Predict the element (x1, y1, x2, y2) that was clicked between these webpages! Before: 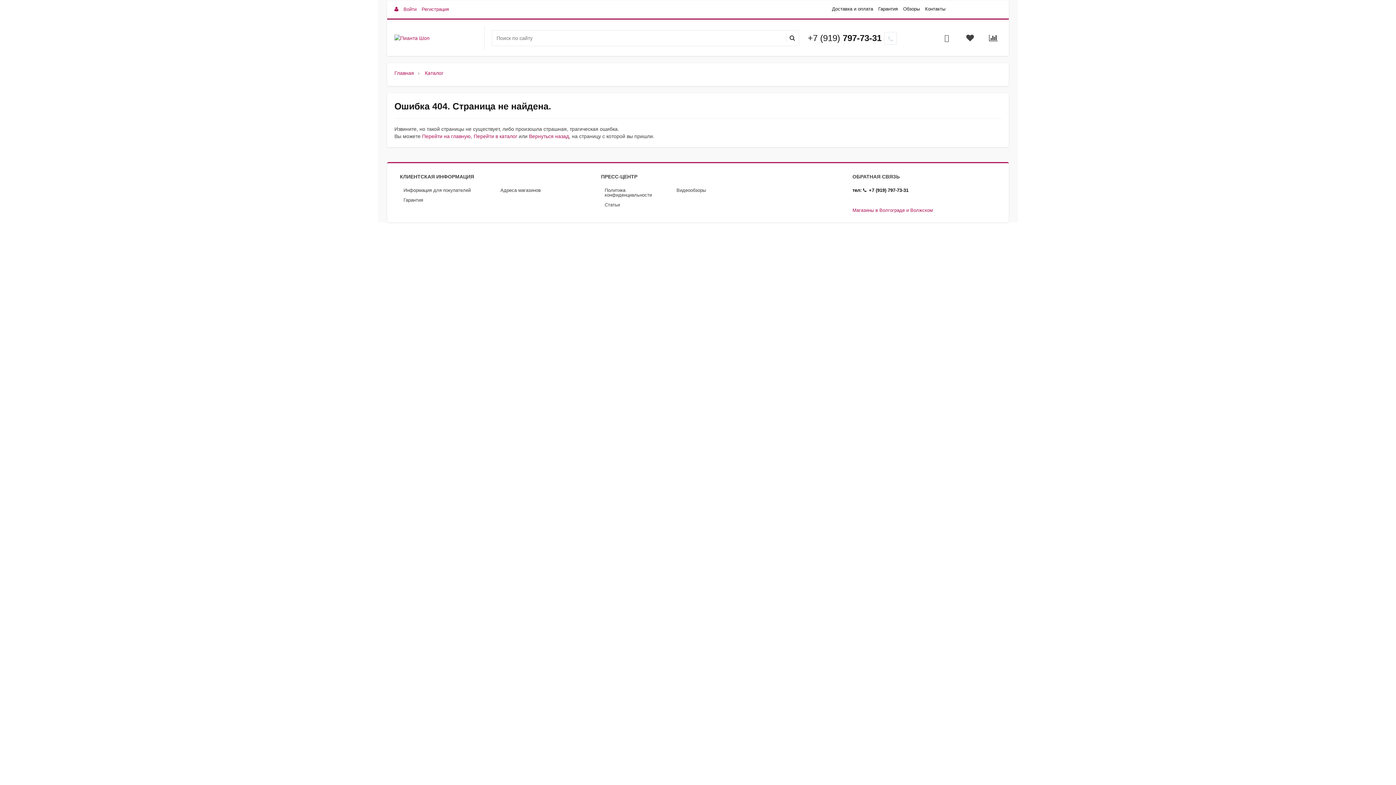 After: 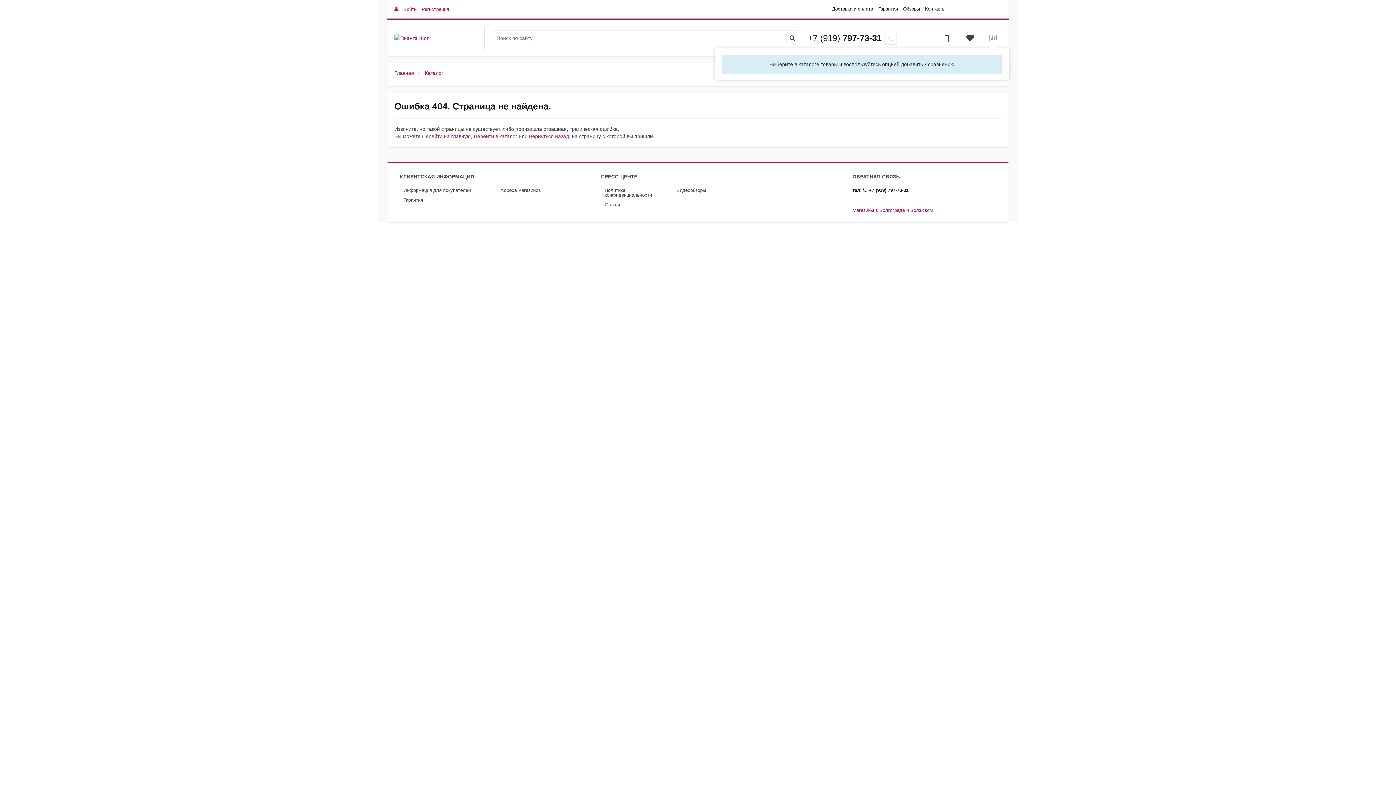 Action: bbox: (989, 36, 998, 41)